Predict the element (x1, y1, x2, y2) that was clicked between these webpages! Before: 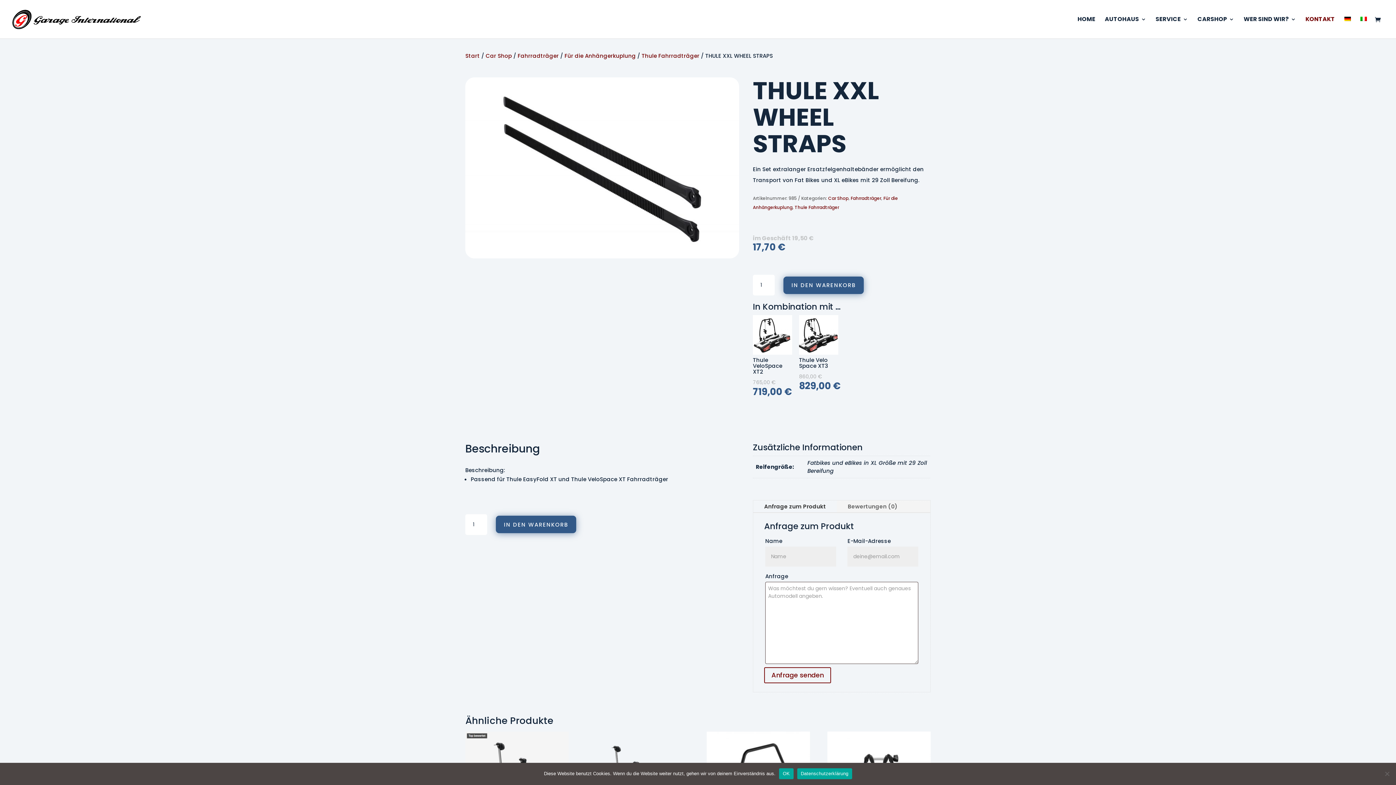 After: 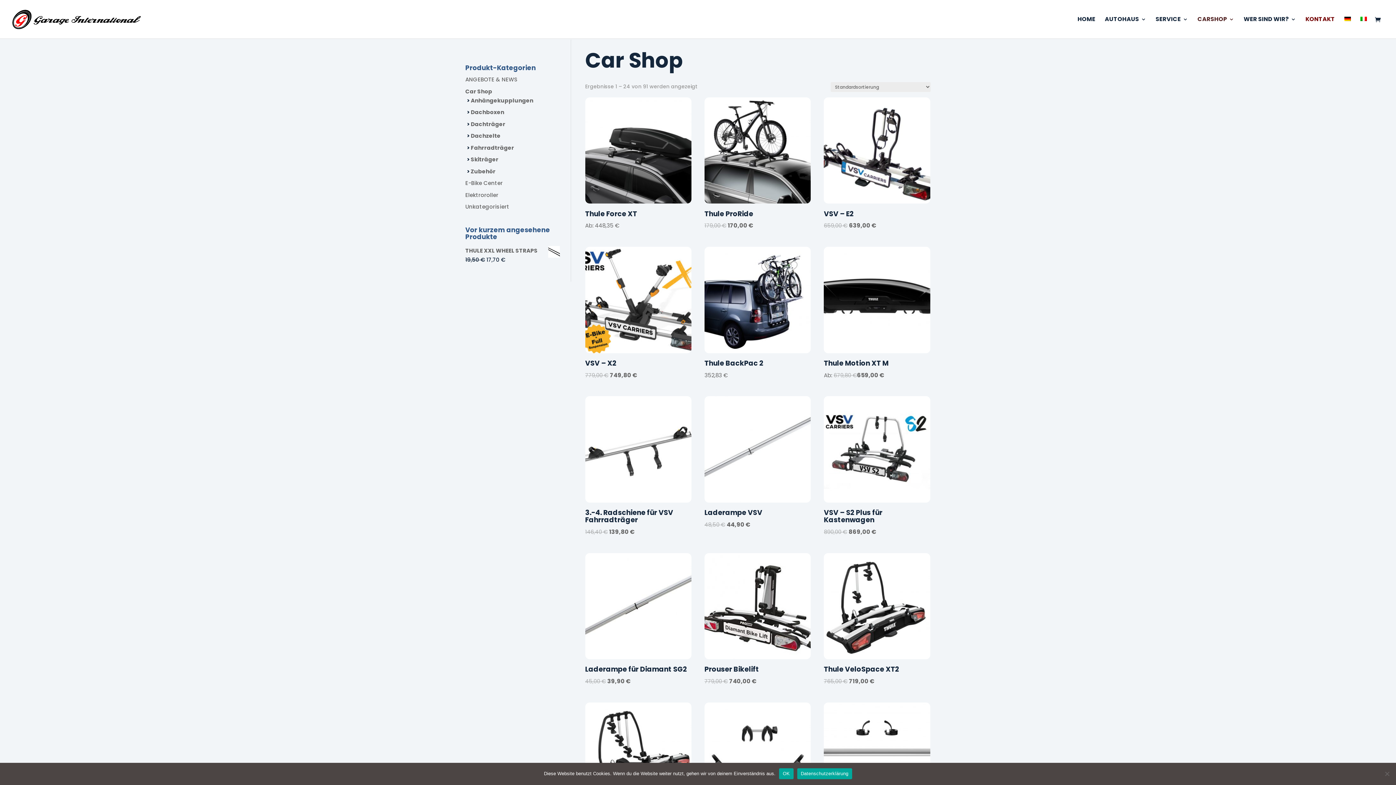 Action: label: Car Shop bbox: (828, 195, 848, 201)